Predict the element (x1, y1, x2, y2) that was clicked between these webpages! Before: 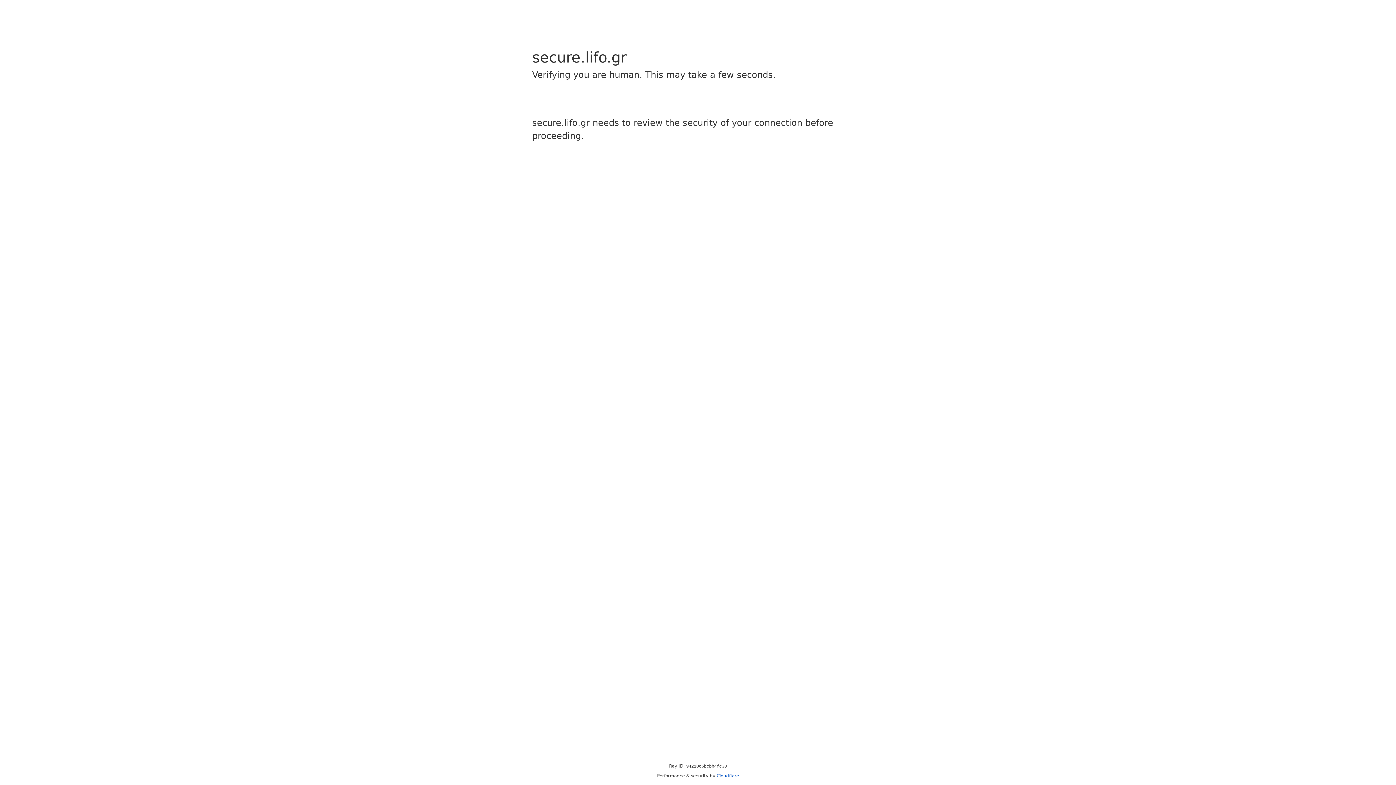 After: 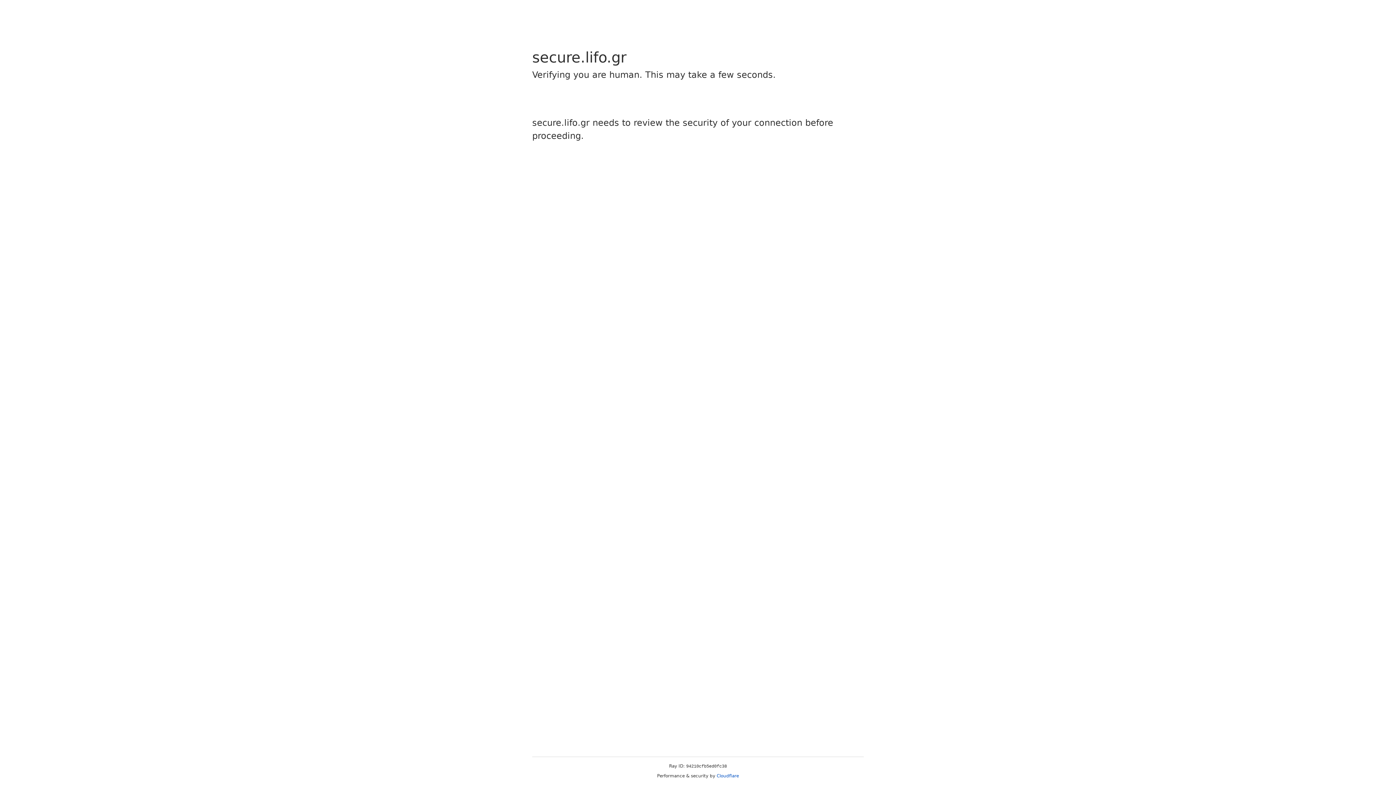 Action: label: Cloudflare bbox: (716, 773, 739, 778)